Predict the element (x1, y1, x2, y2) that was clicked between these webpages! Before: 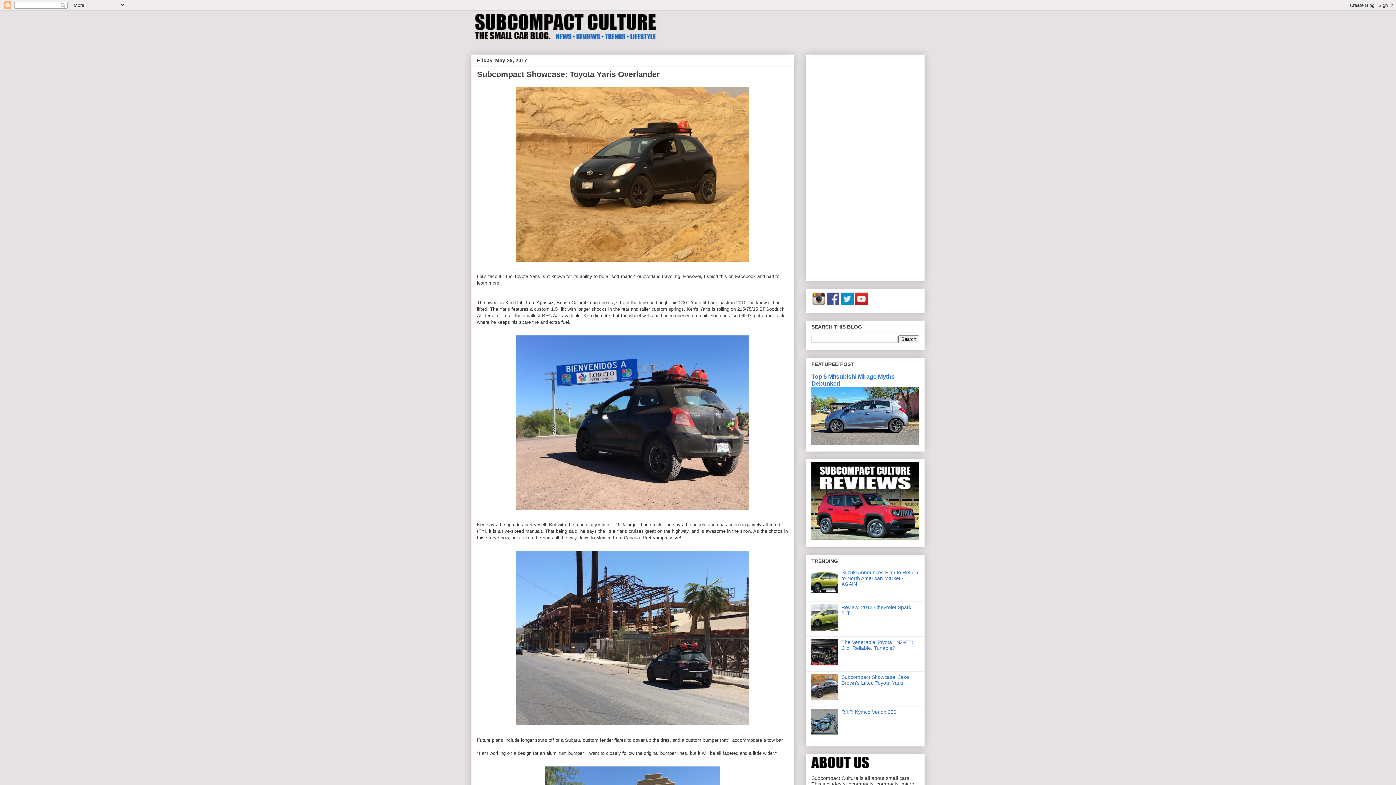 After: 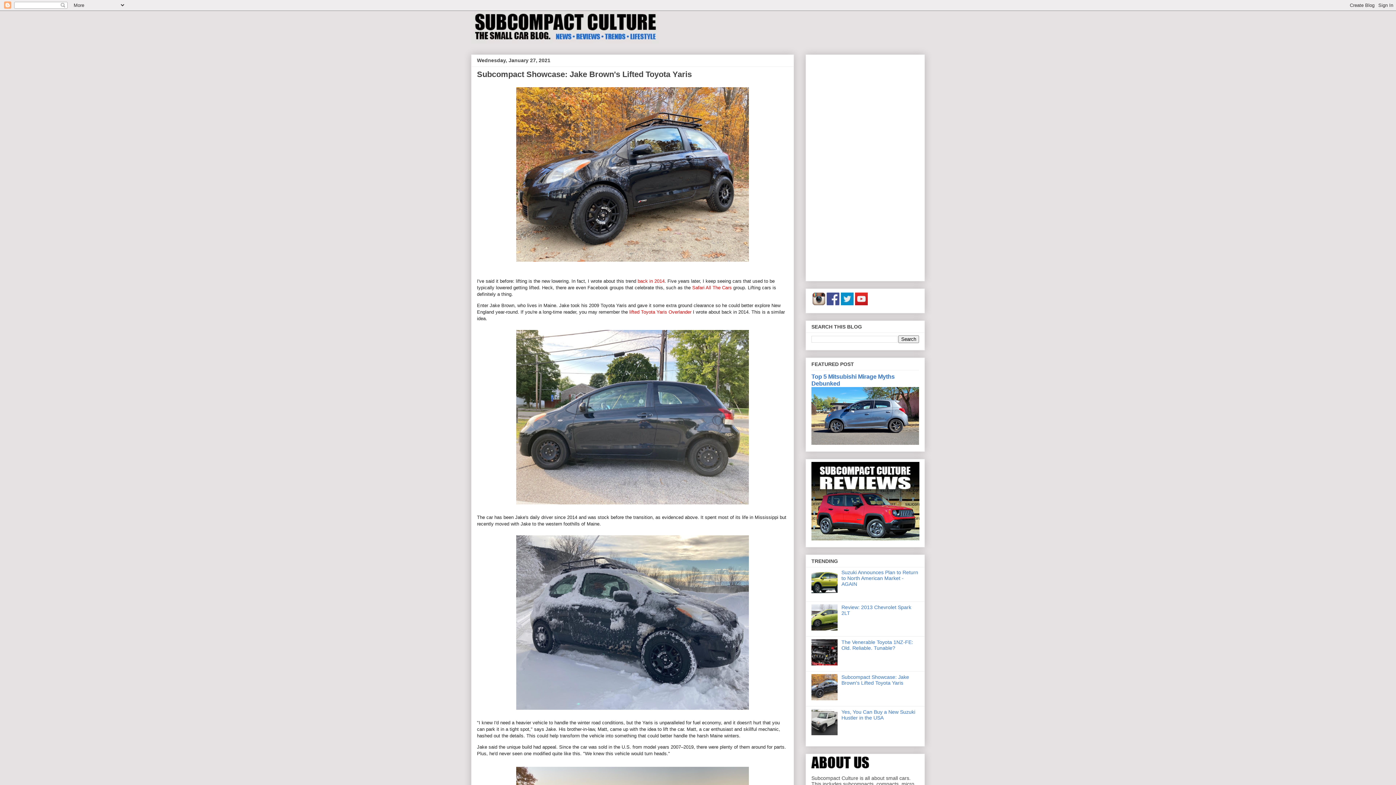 Action: label: Subcompact Showcase: Jake Brown's Lifted Toyota Yaris bbox: (841, 674, 909, 686)